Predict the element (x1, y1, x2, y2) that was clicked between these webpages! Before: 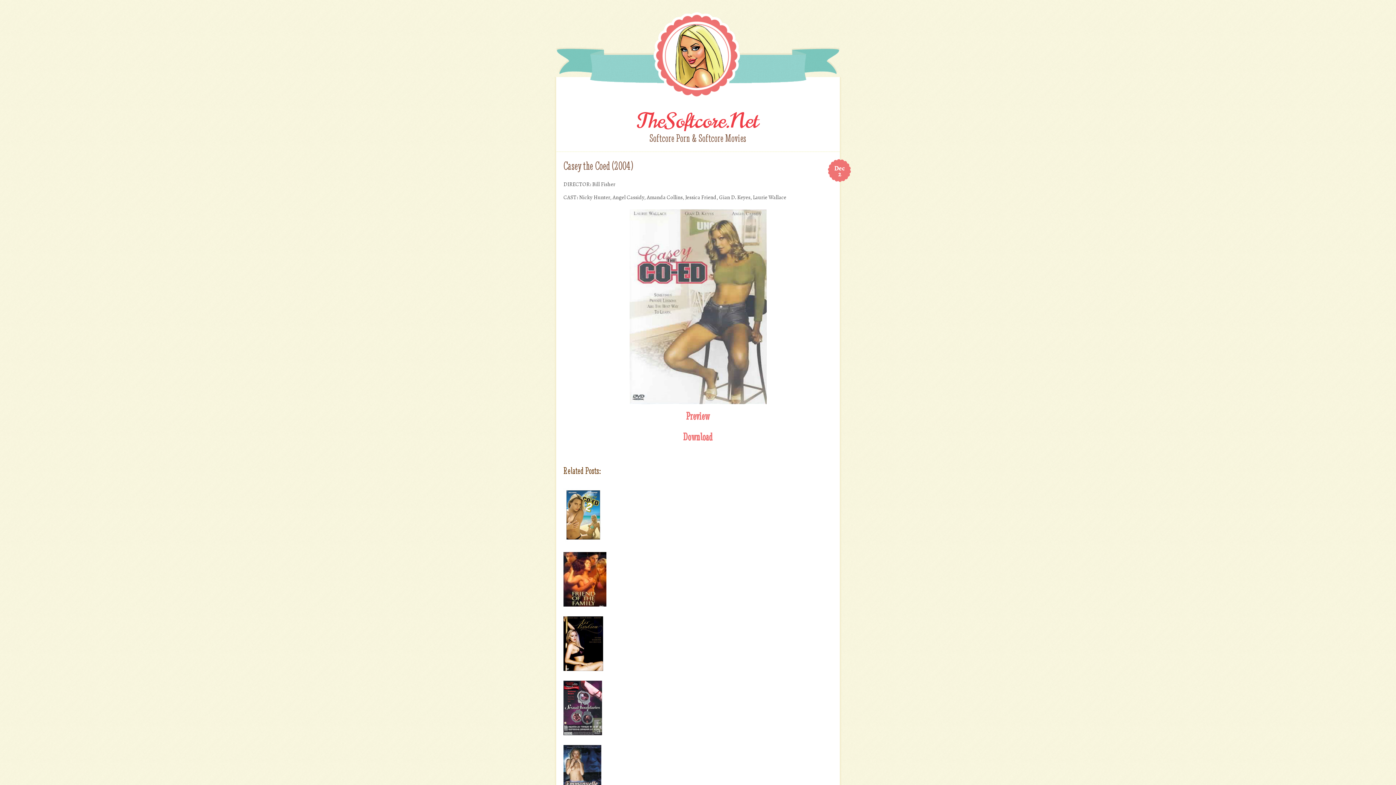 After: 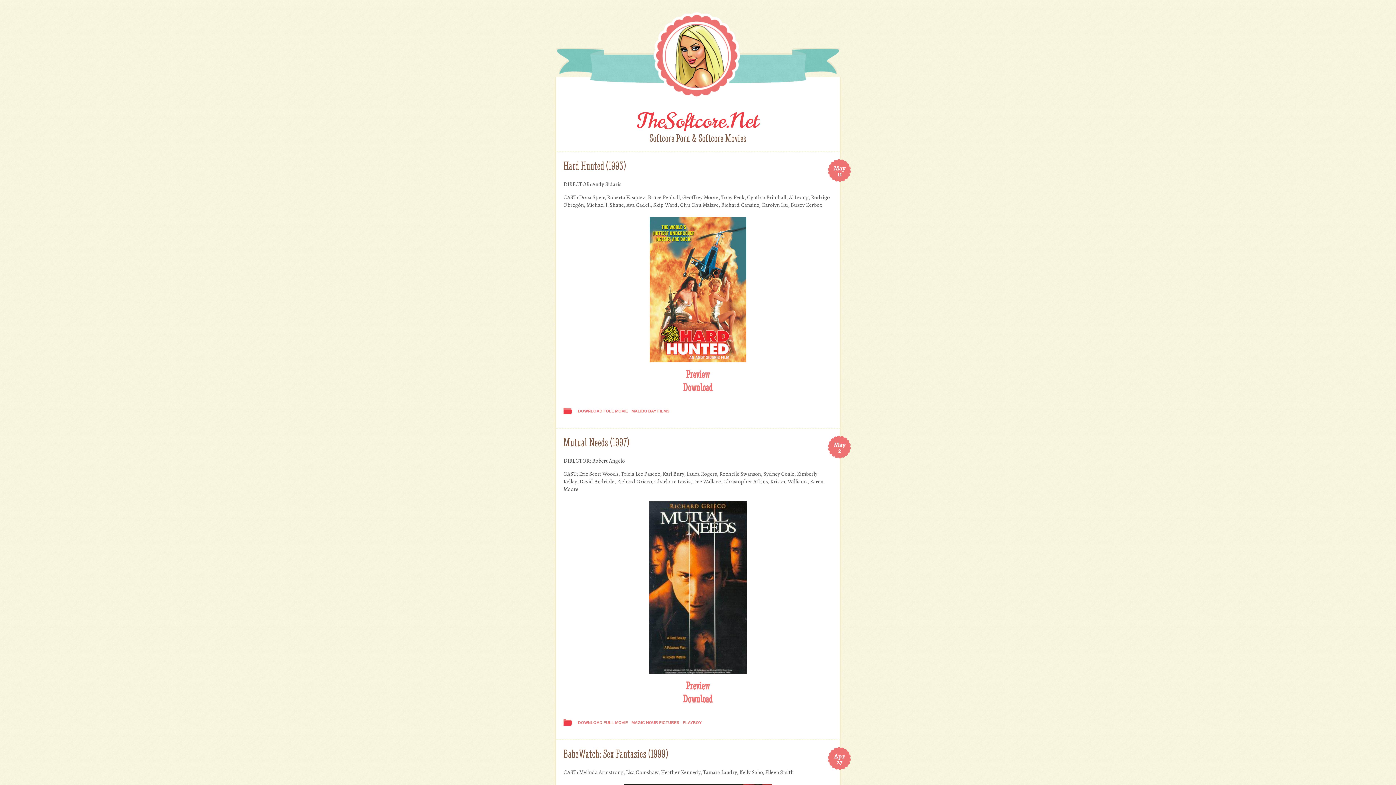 Action: bbox: (554, 94, 841, 102)